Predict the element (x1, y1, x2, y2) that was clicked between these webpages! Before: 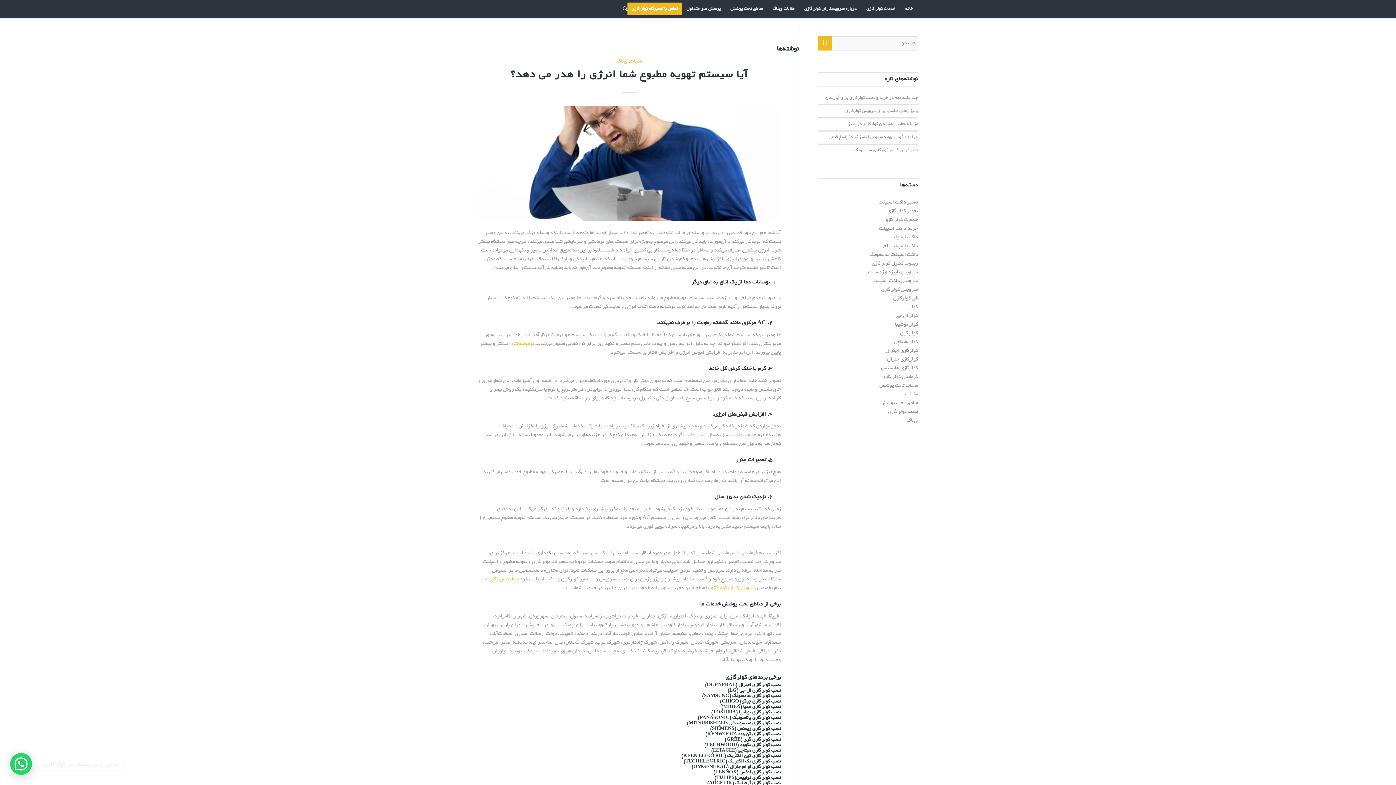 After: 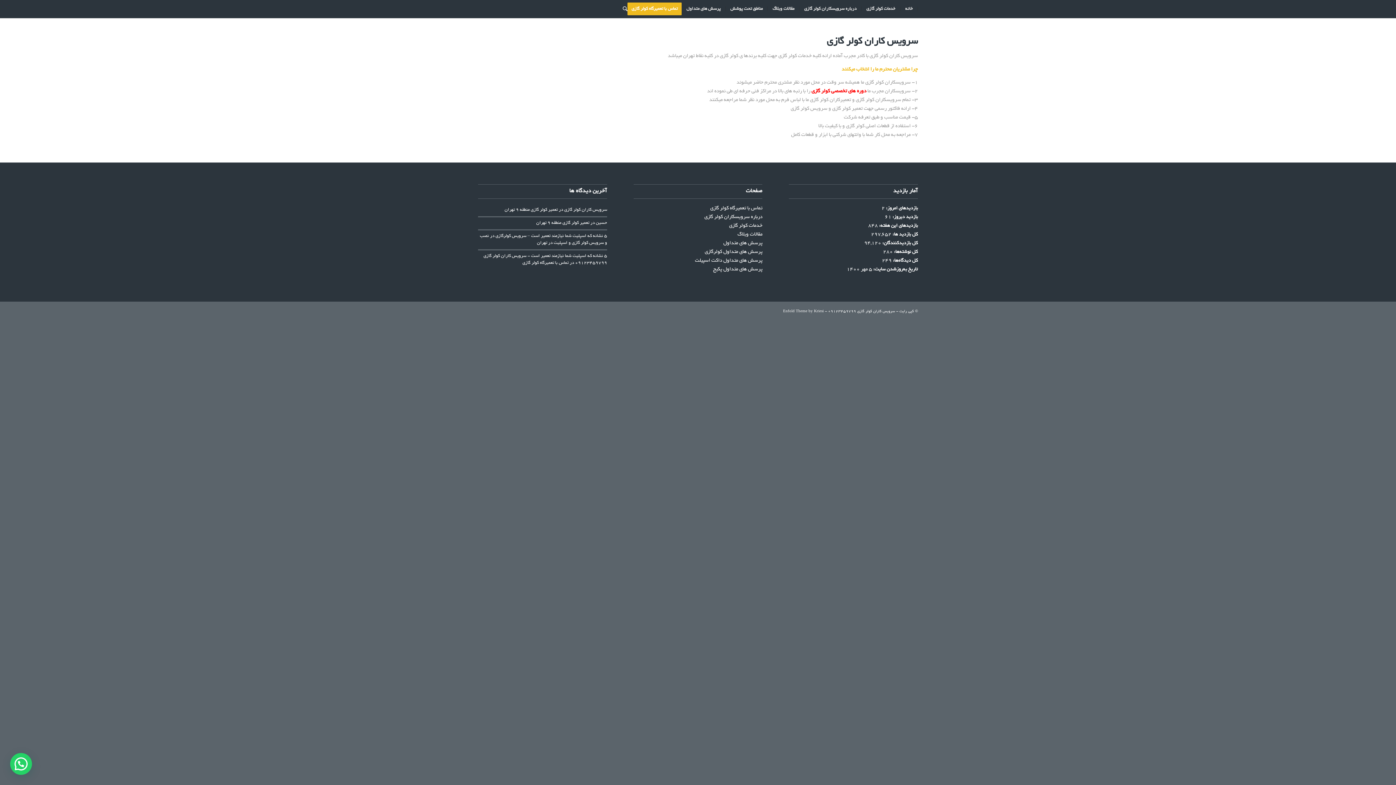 Action: label: درباره سرویسکاران کولر گازی bbox: (799, 0, 861, 18)